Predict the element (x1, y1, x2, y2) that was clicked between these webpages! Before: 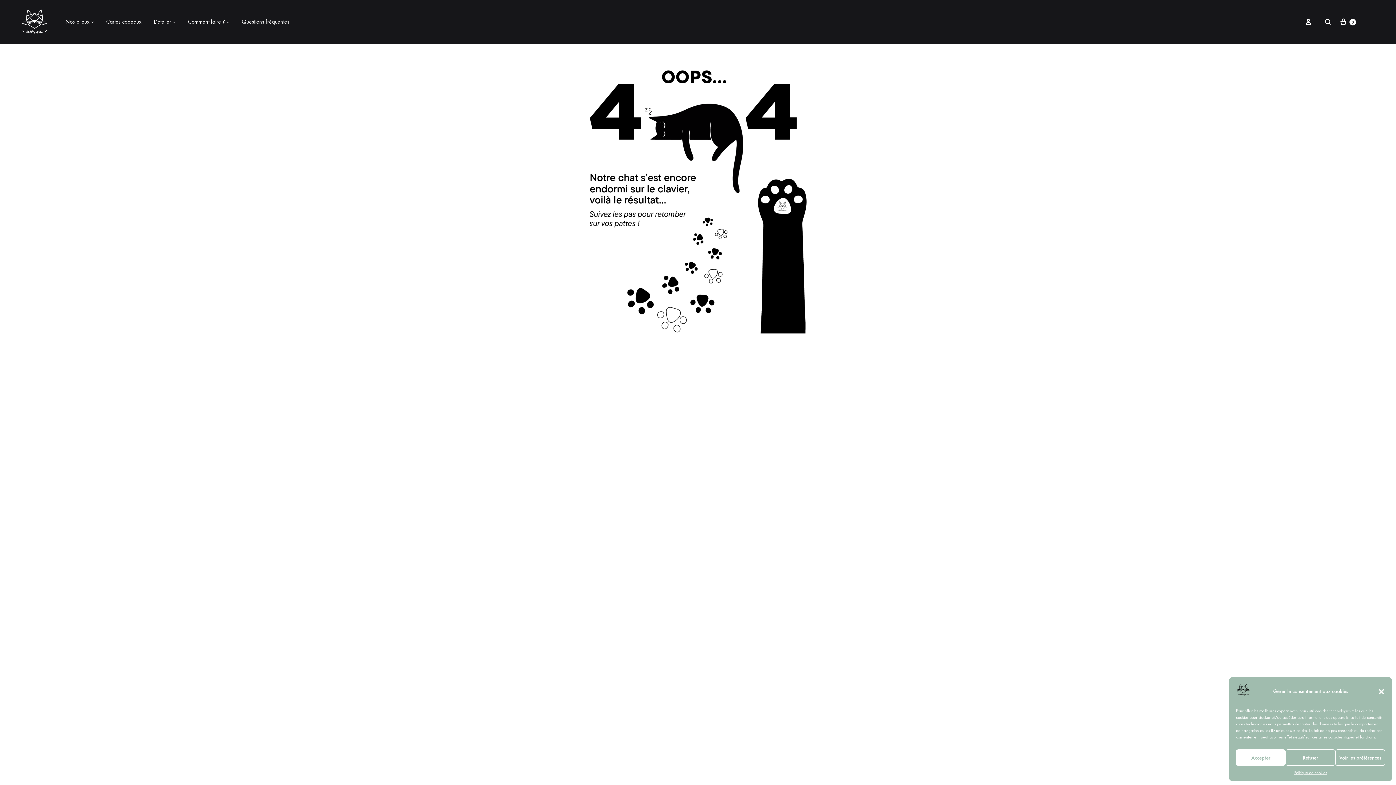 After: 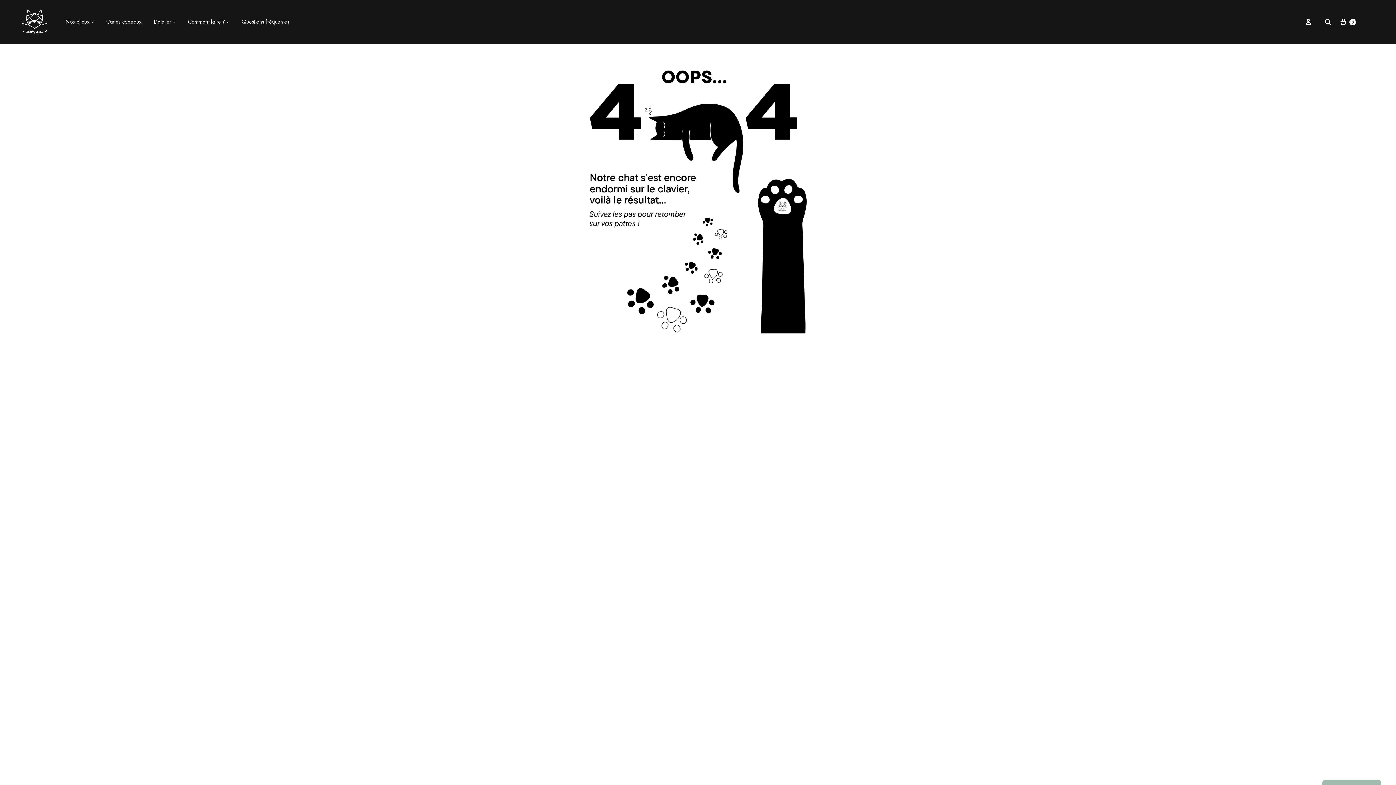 Action: bbox: (1378, 688, 1385, 695) label: Fermer la boîte de dialogue